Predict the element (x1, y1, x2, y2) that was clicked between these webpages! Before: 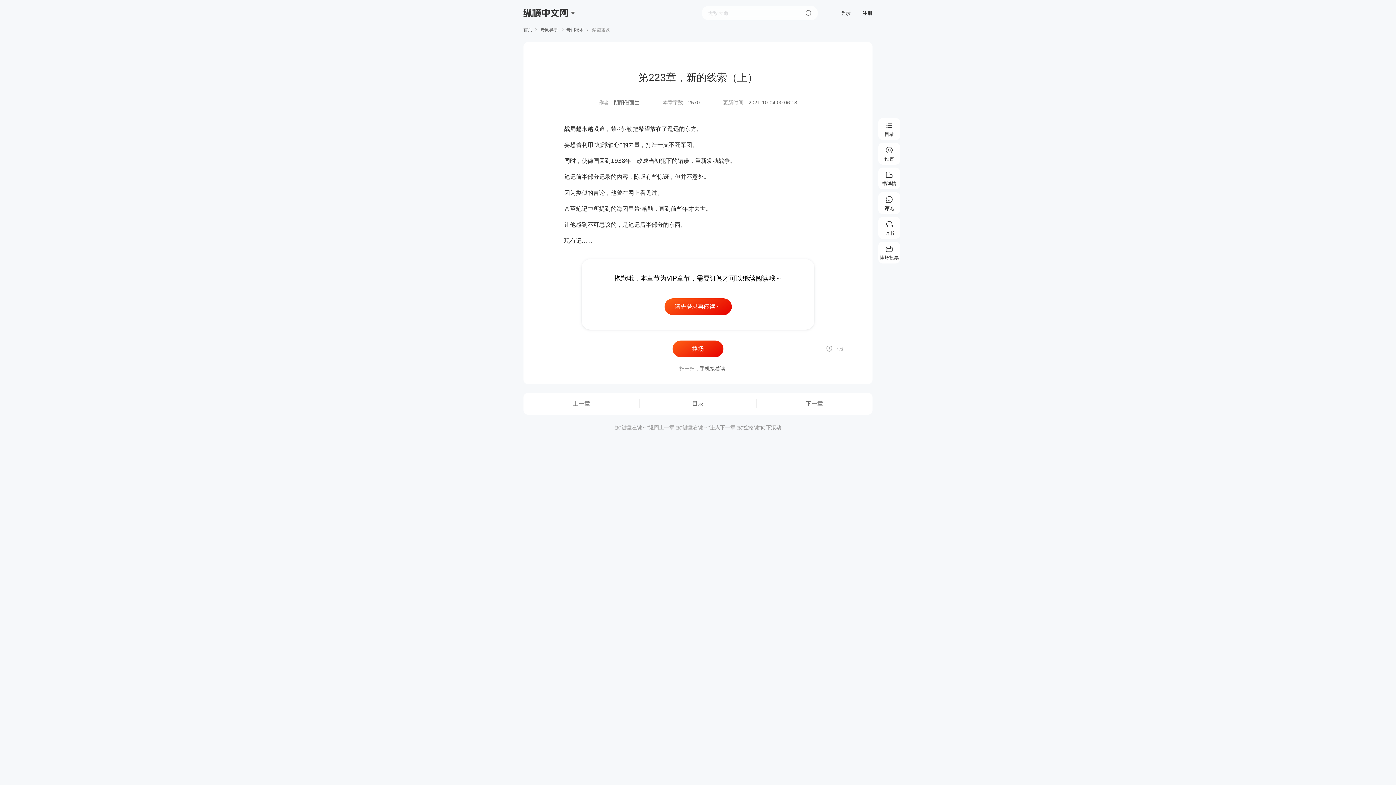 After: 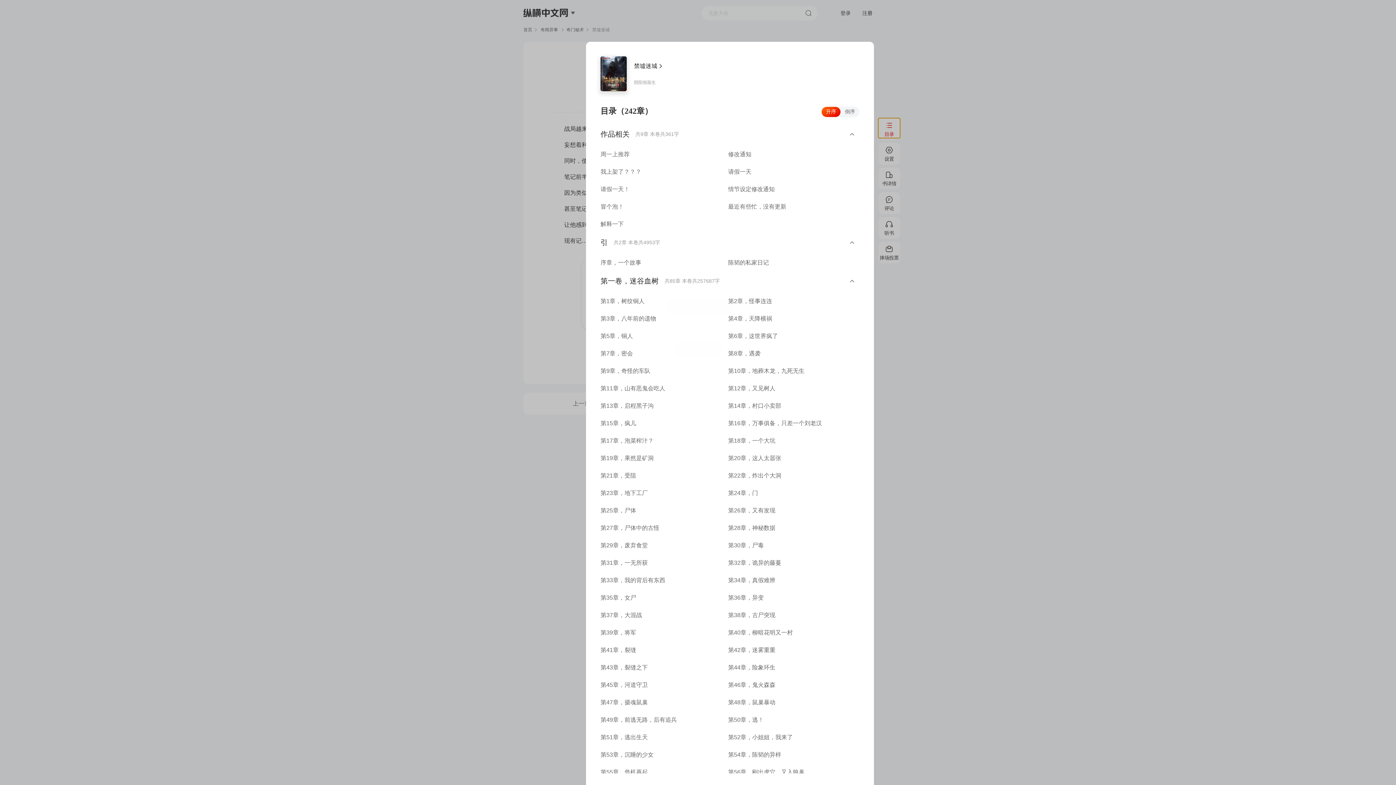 Action: bbox: (878, 118, 900, 138) label: 目录